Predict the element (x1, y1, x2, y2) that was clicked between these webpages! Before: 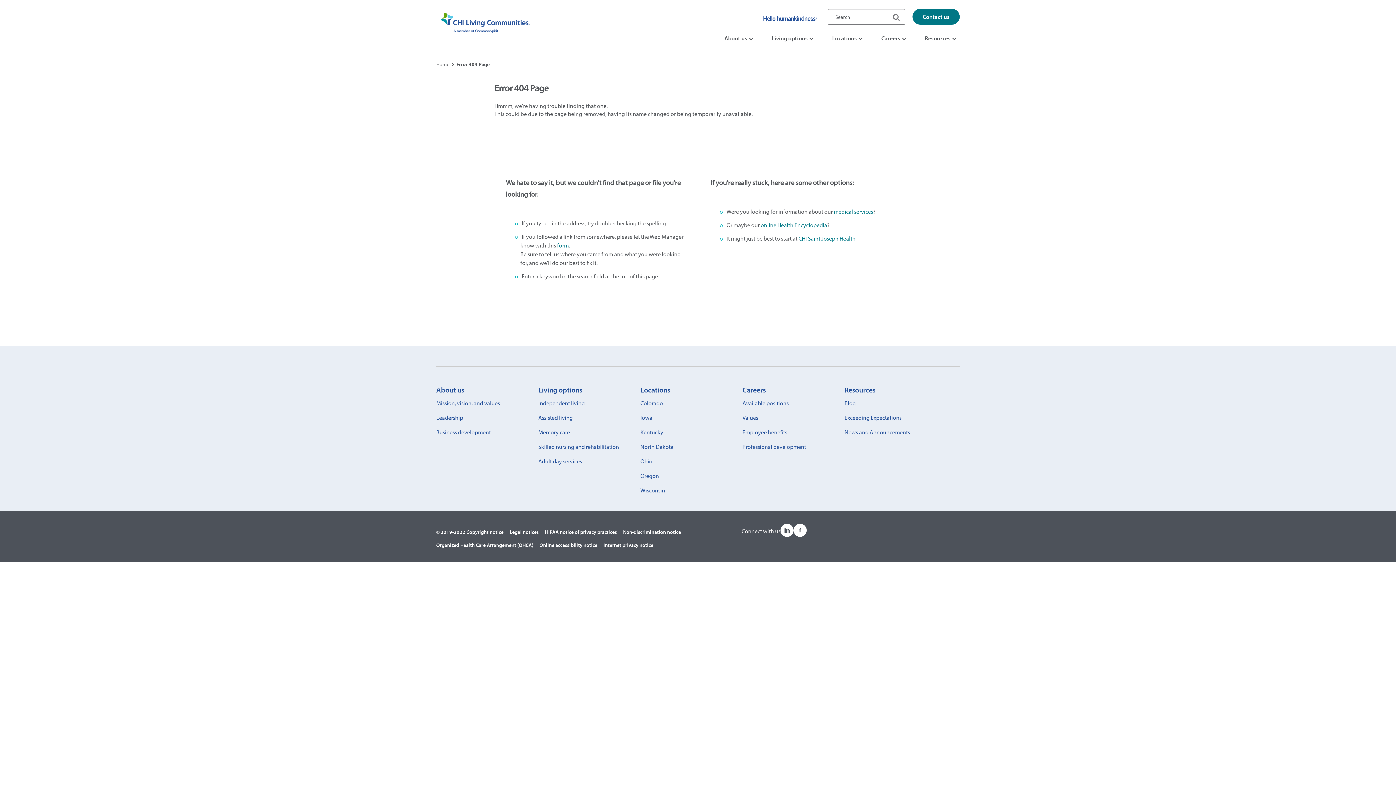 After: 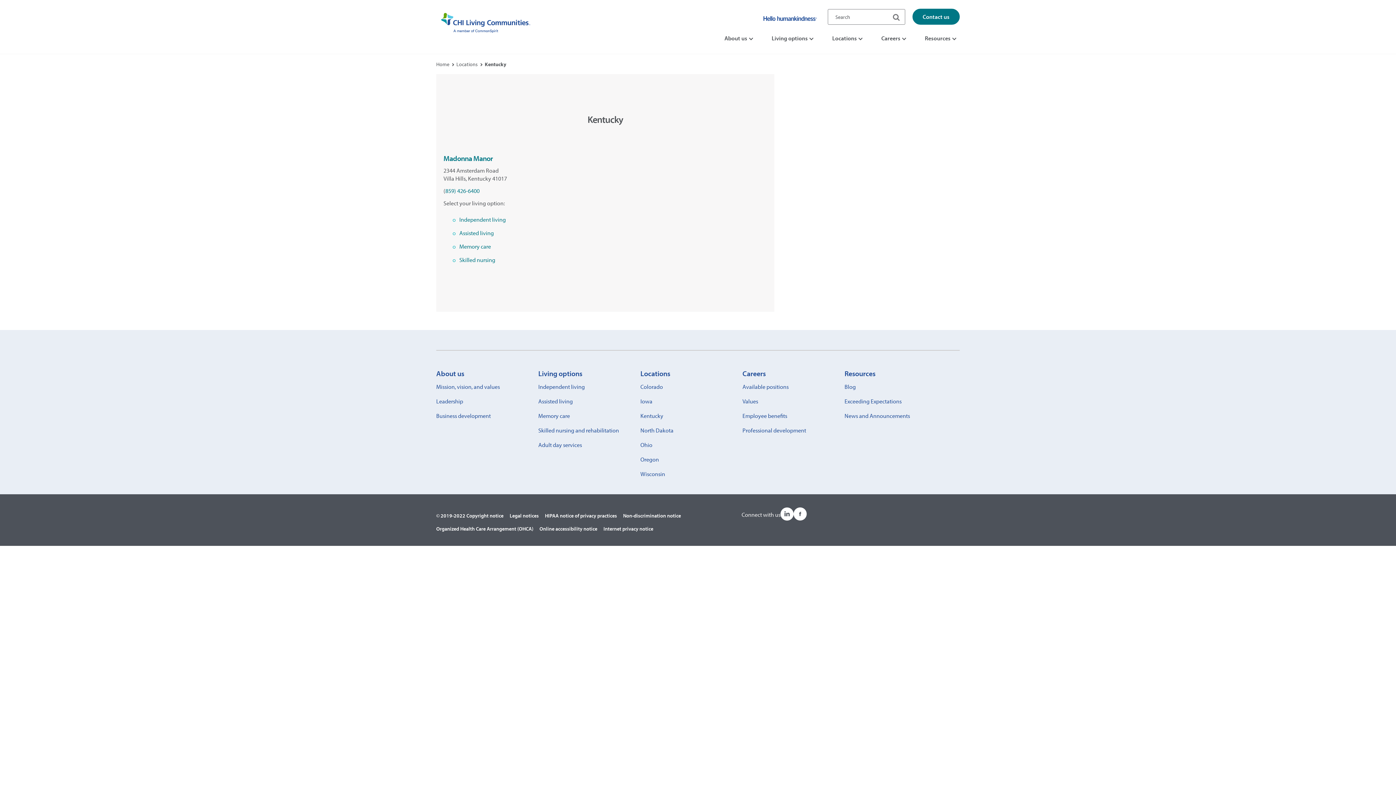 Action: label: Kentucky bbox: (640, 428, 663, 436)